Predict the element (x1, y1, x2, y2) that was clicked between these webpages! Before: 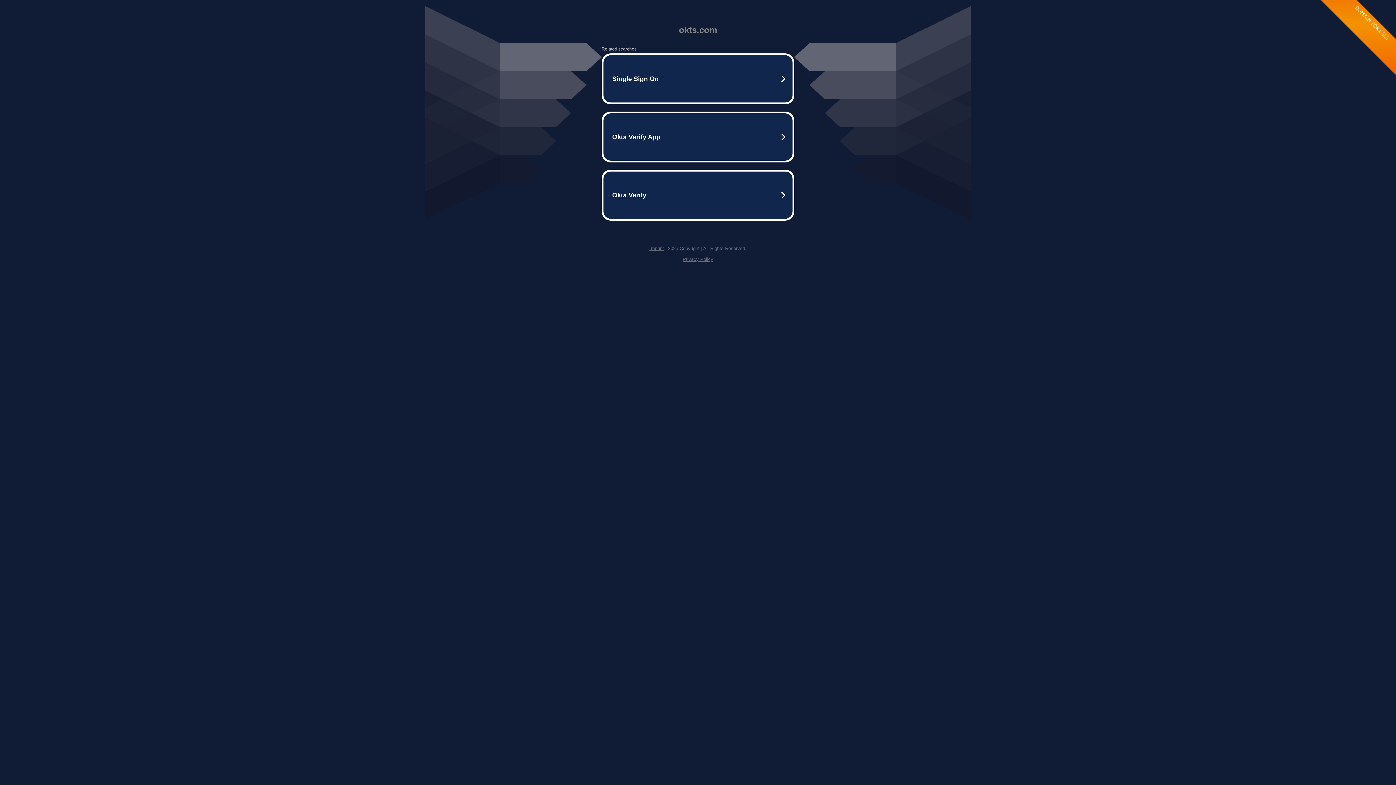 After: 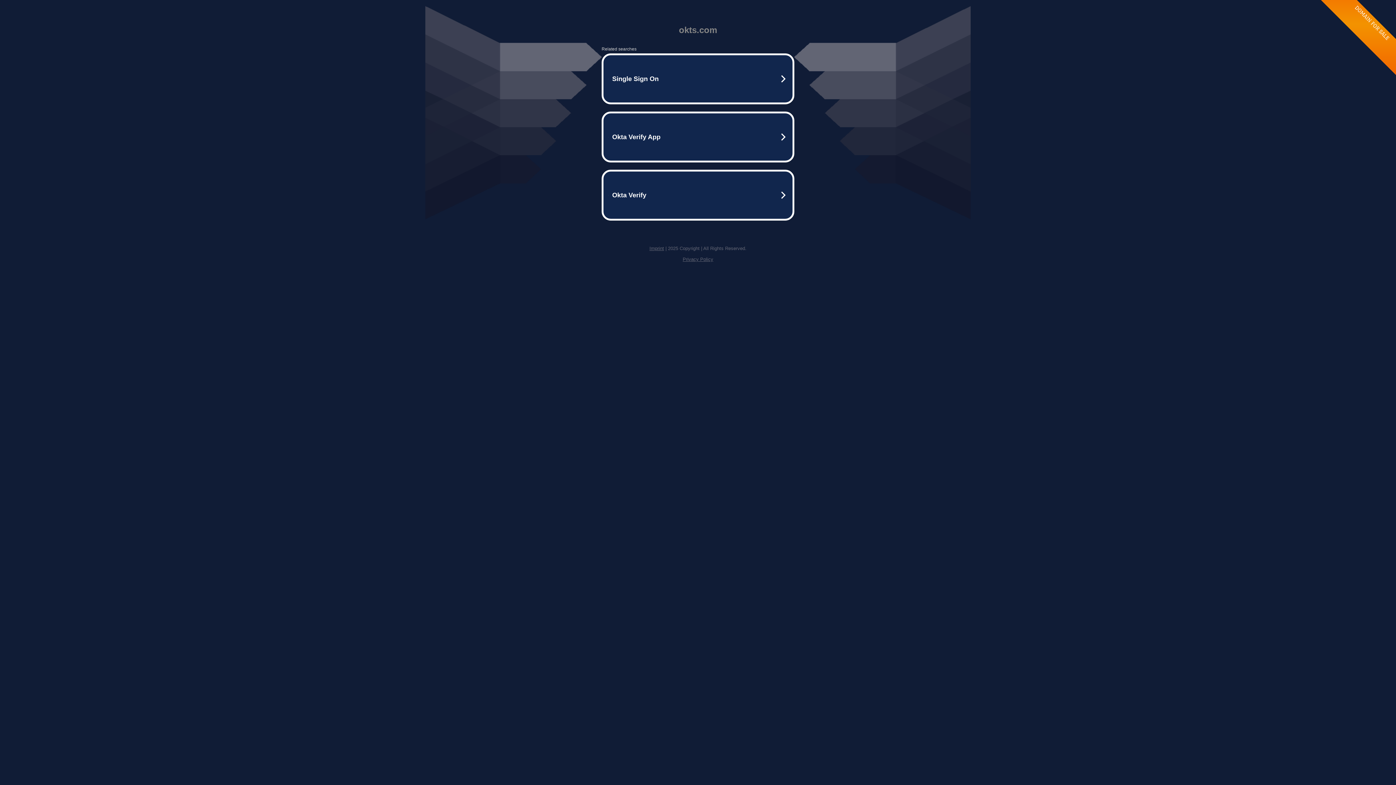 Action: bbox: (682, 256, 713, 262) label: Privacy Policy